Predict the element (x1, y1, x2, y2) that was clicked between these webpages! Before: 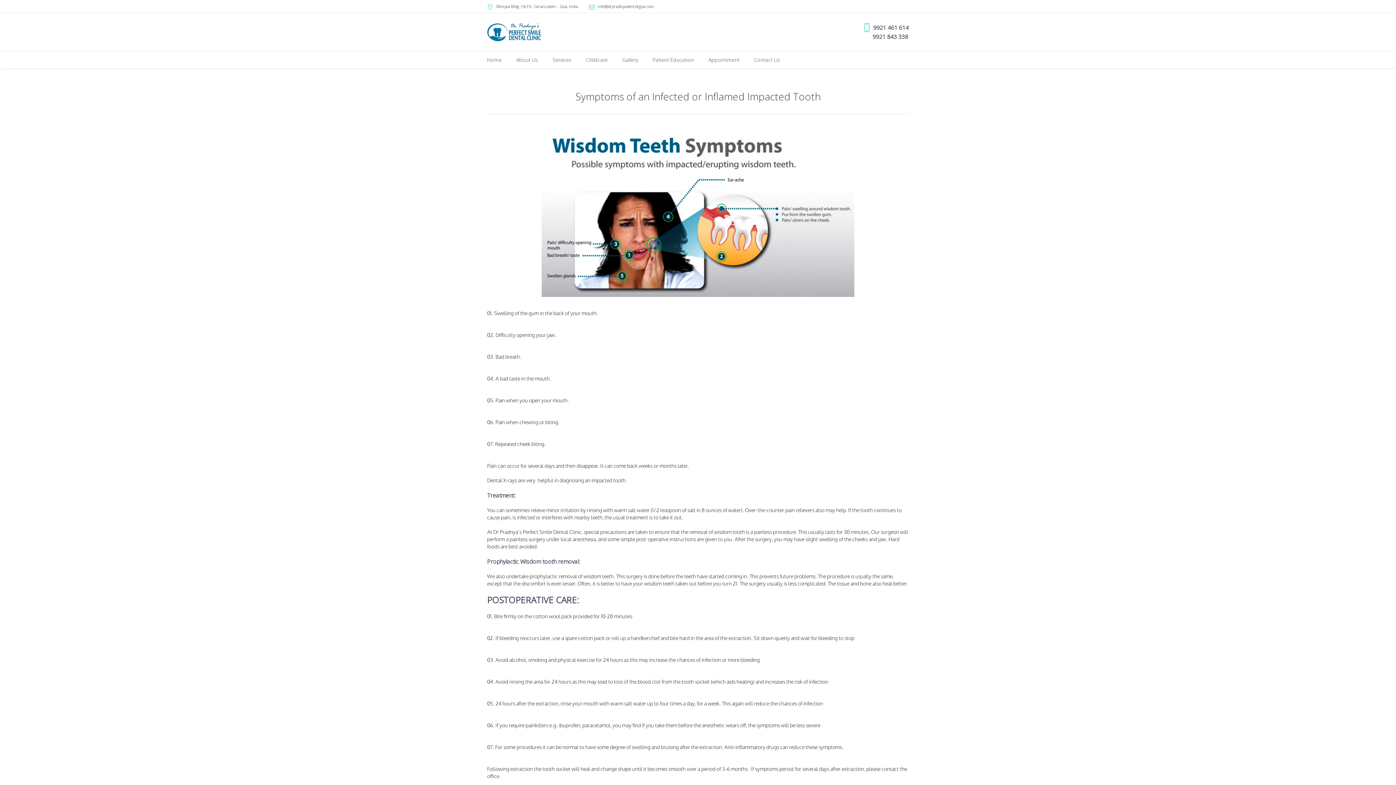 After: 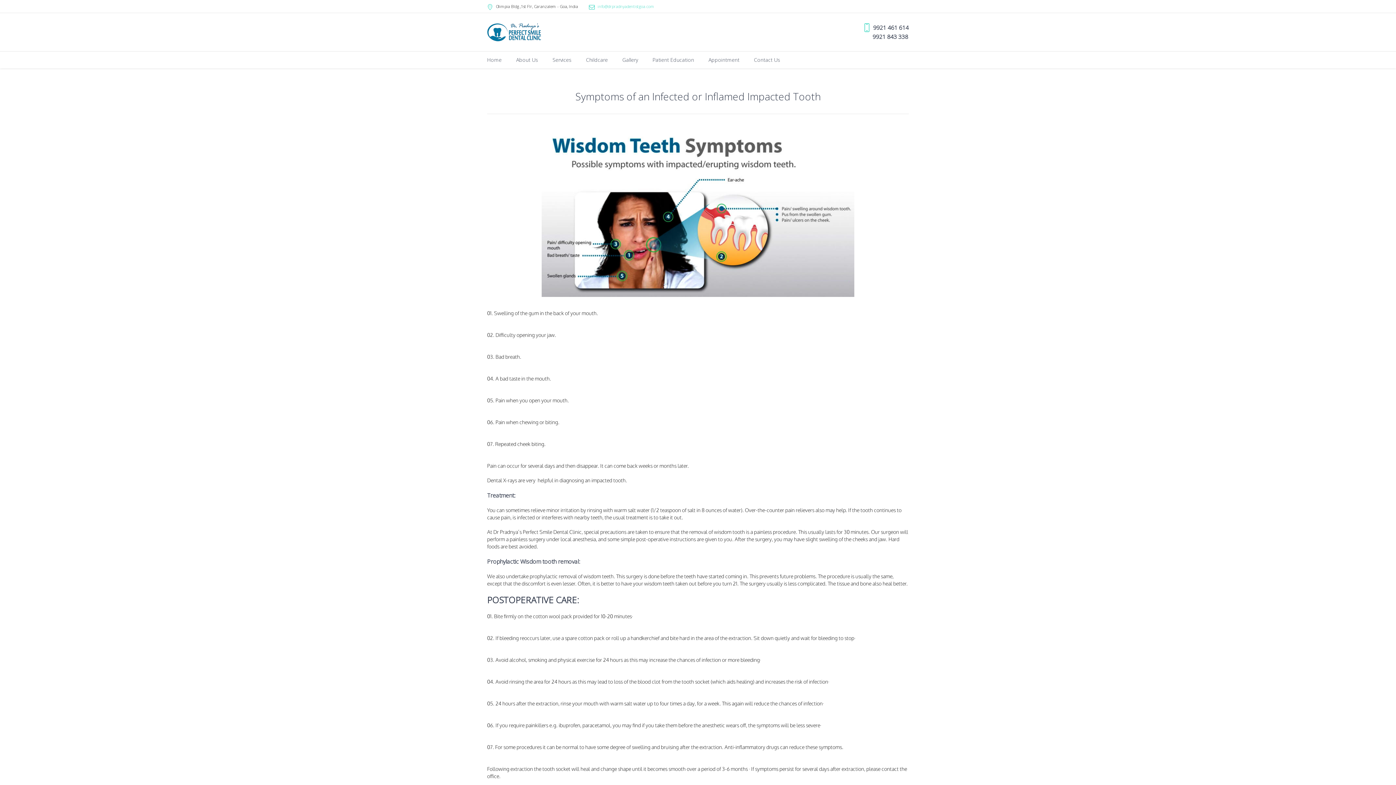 Action: bbox: (597, 3, 654, 9) label: info@drpradnyadentistgoa.com